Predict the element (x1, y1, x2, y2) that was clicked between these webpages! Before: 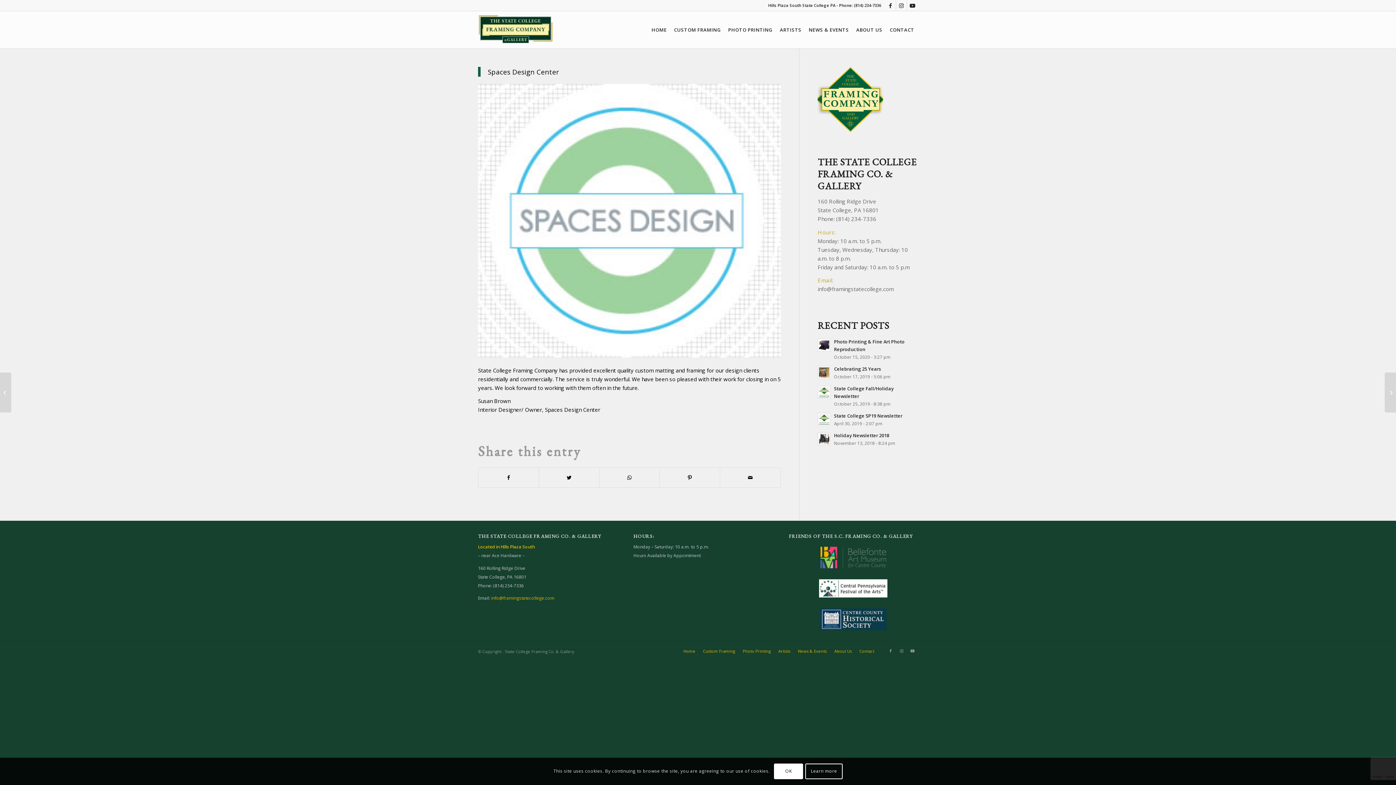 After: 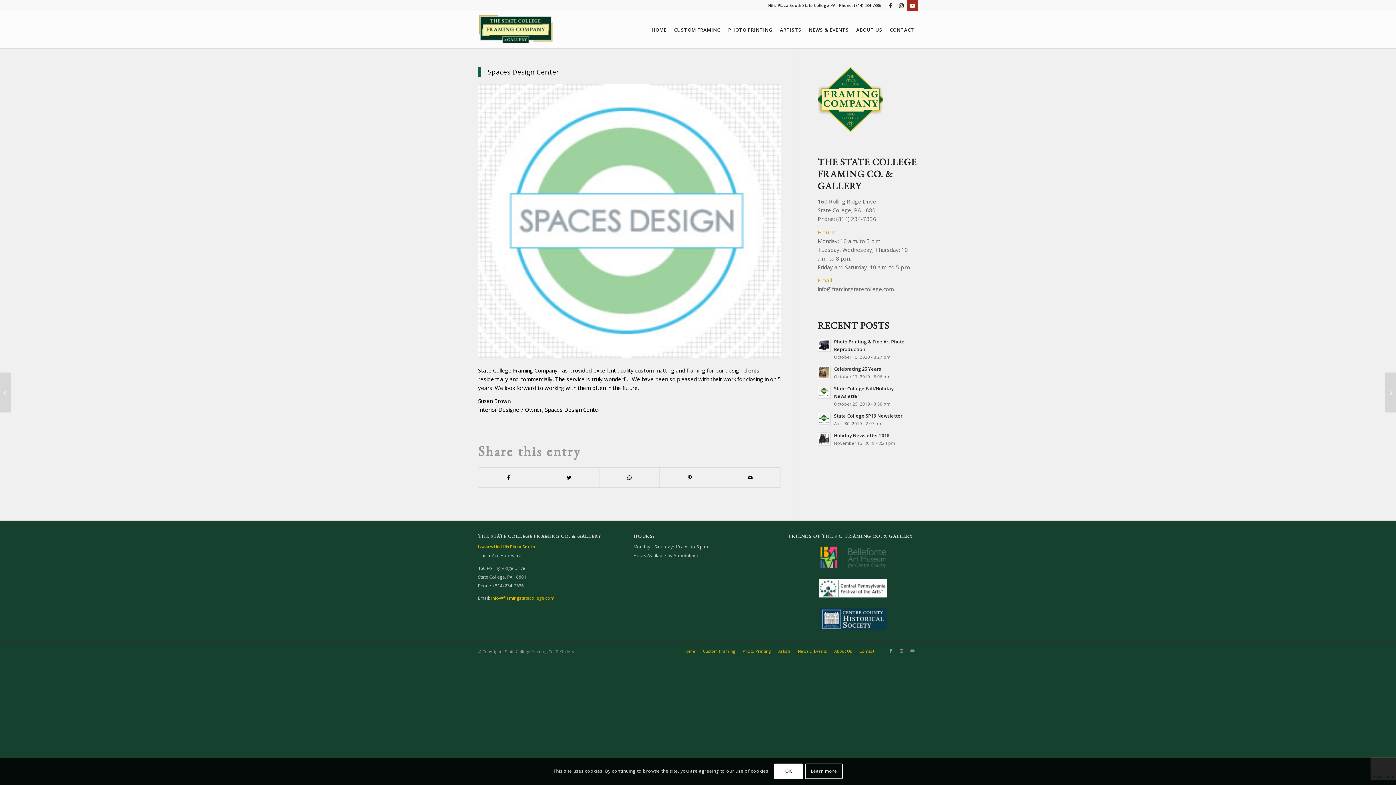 Action: bbox: (907, 0, 918, 10) label: Link to Youtube